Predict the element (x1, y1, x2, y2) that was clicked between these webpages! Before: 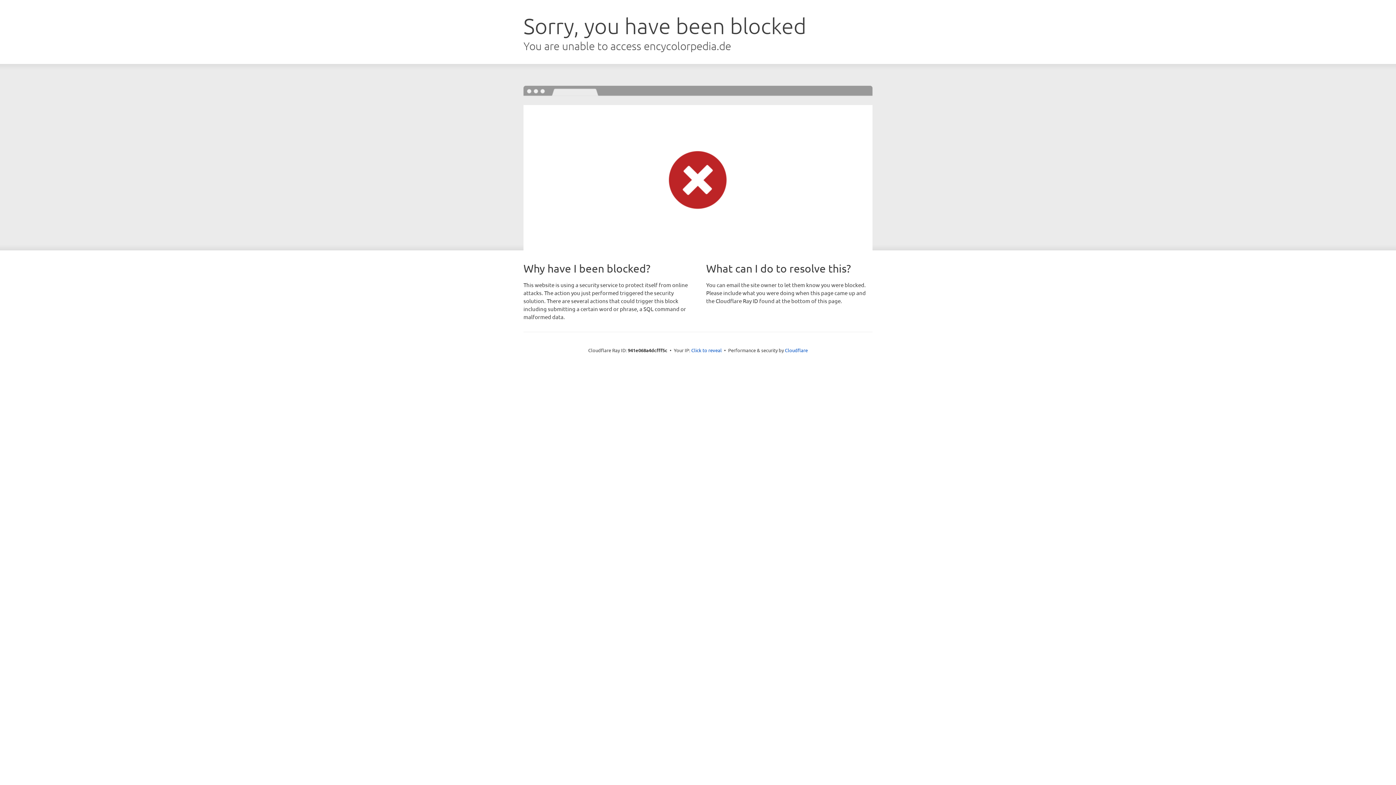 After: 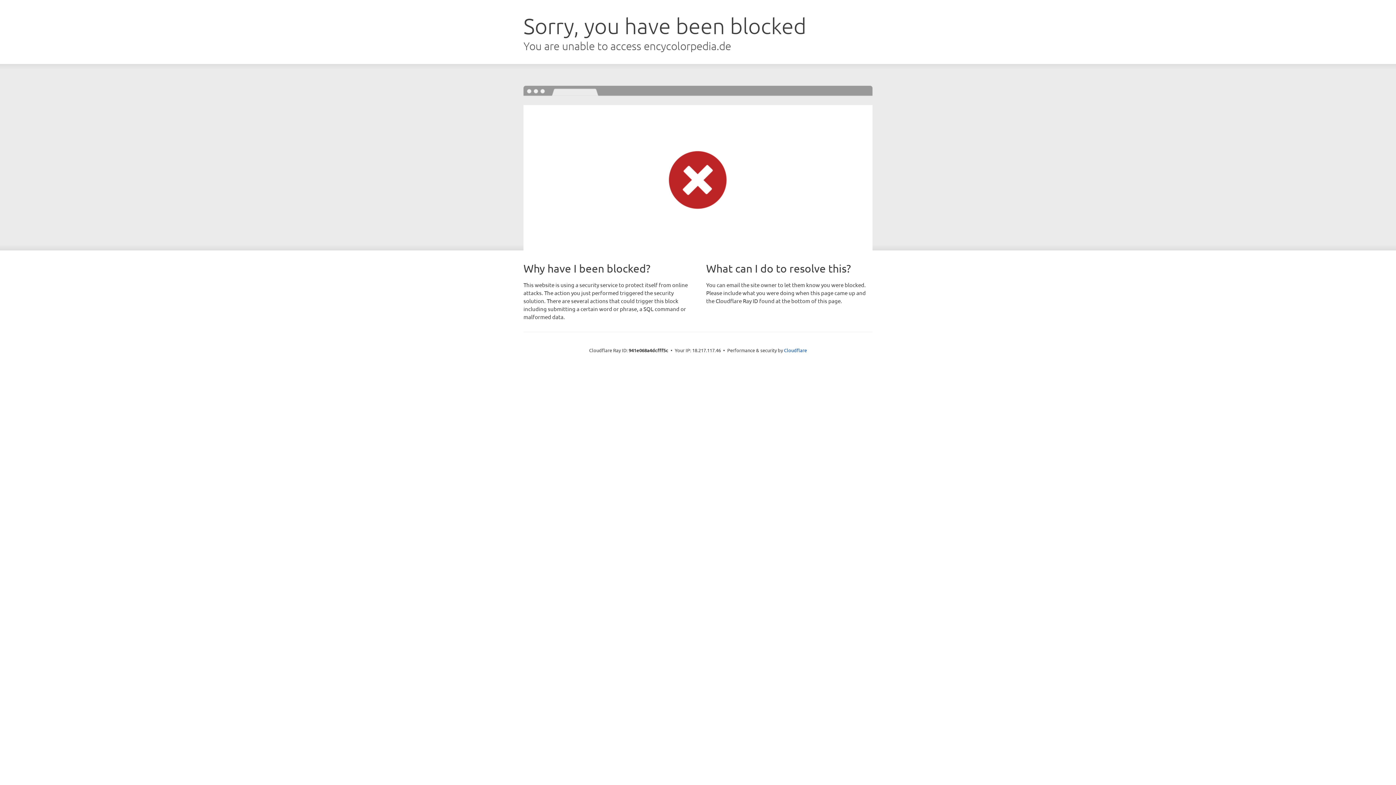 Action: bbox: (691, 346, 722, 353) label: Click to reveal